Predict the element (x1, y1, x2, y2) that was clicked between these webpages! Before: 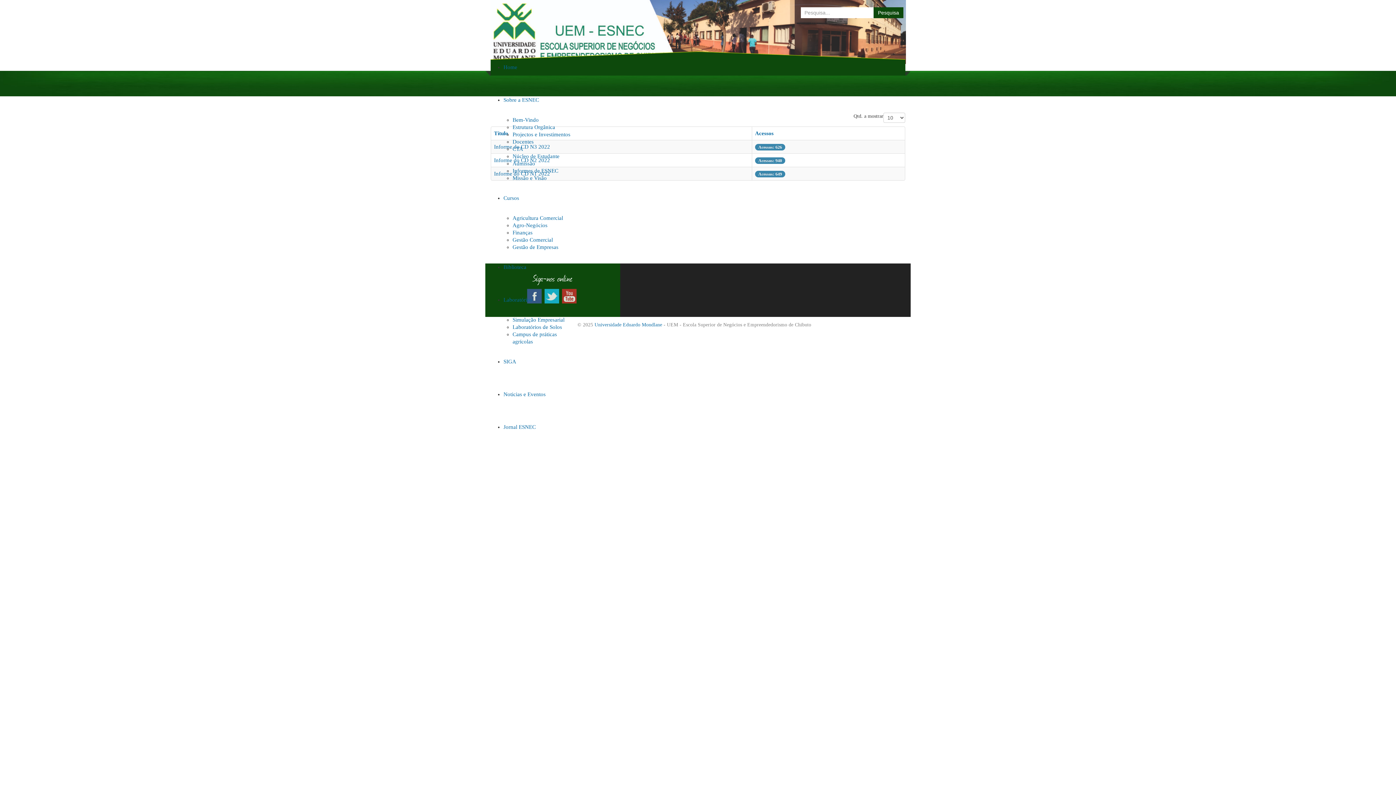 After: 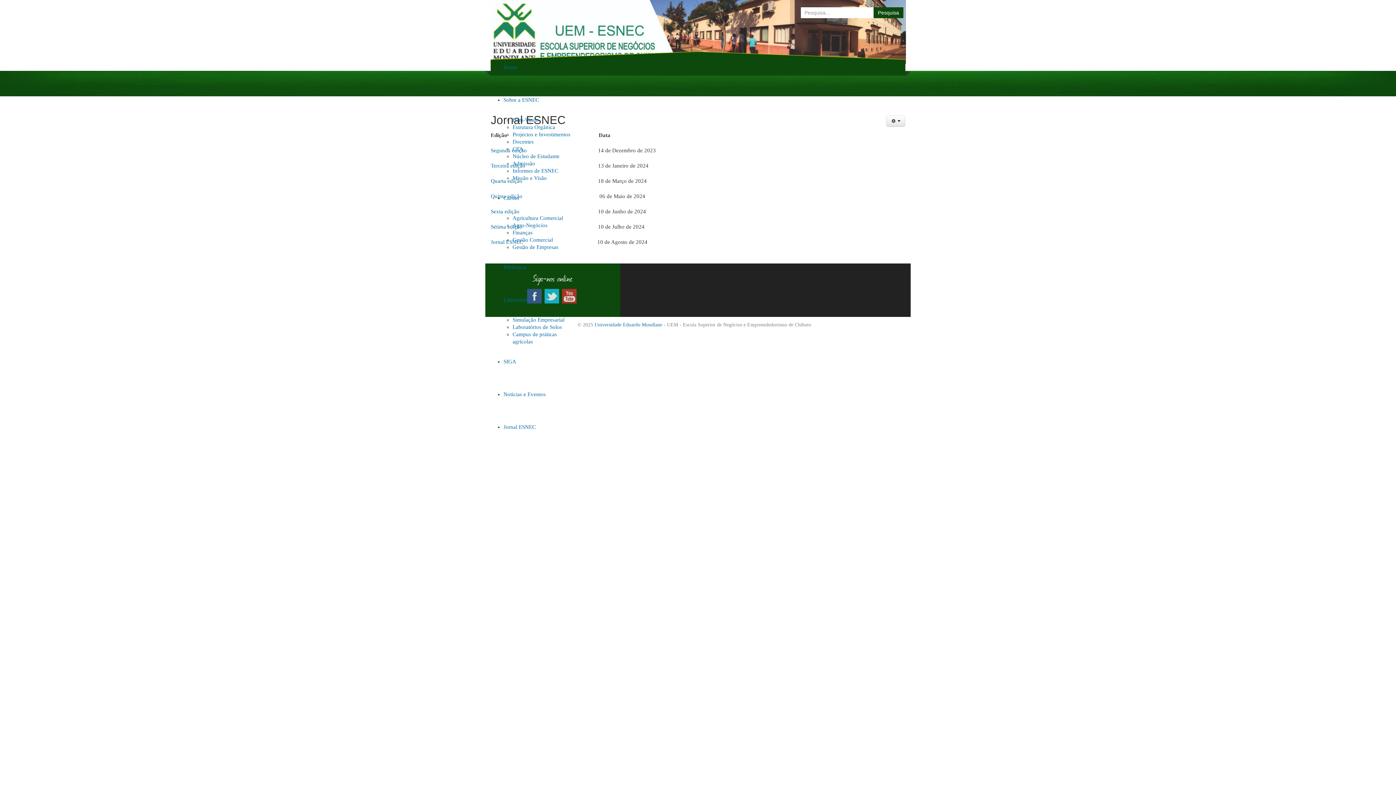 Action: bbox: (503, 424, 536, 430) label: Jornal ESNEC